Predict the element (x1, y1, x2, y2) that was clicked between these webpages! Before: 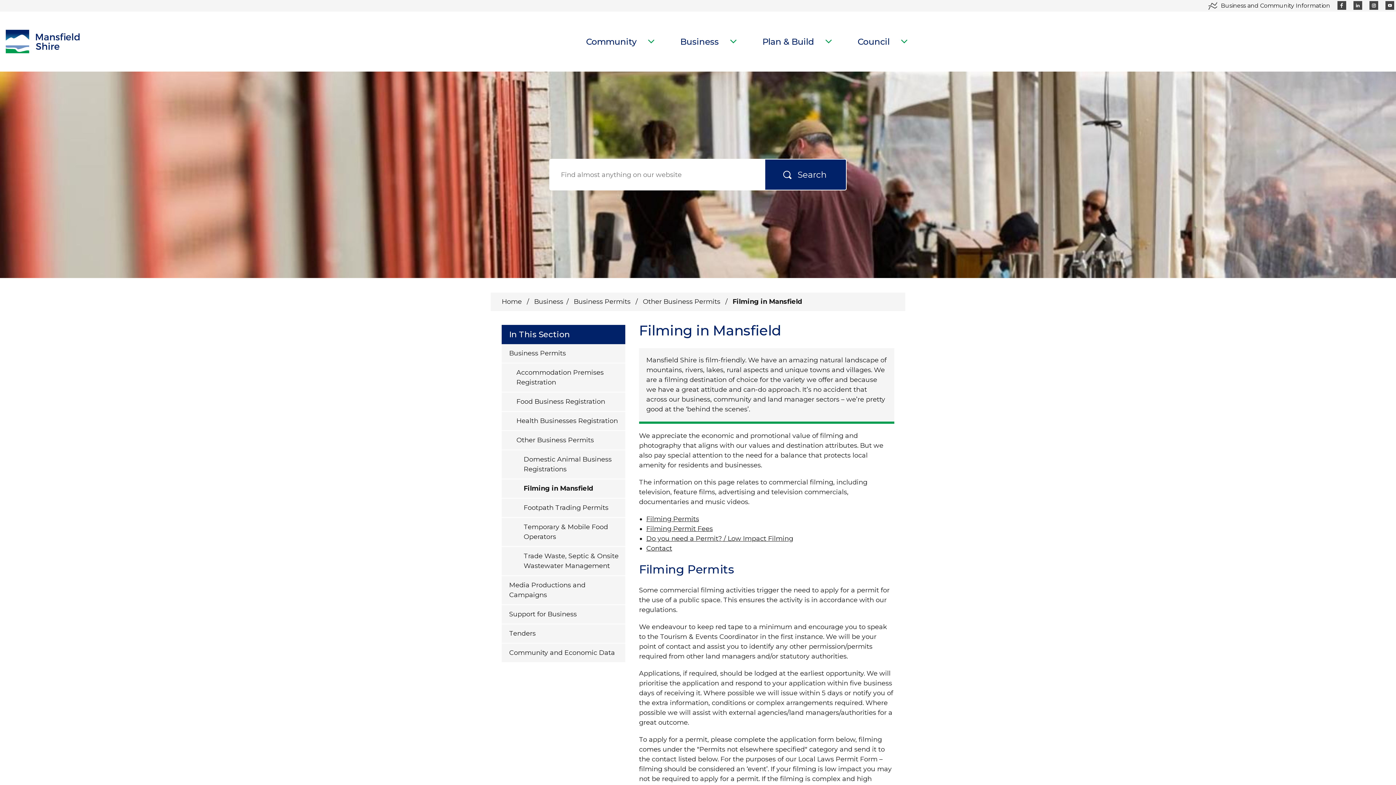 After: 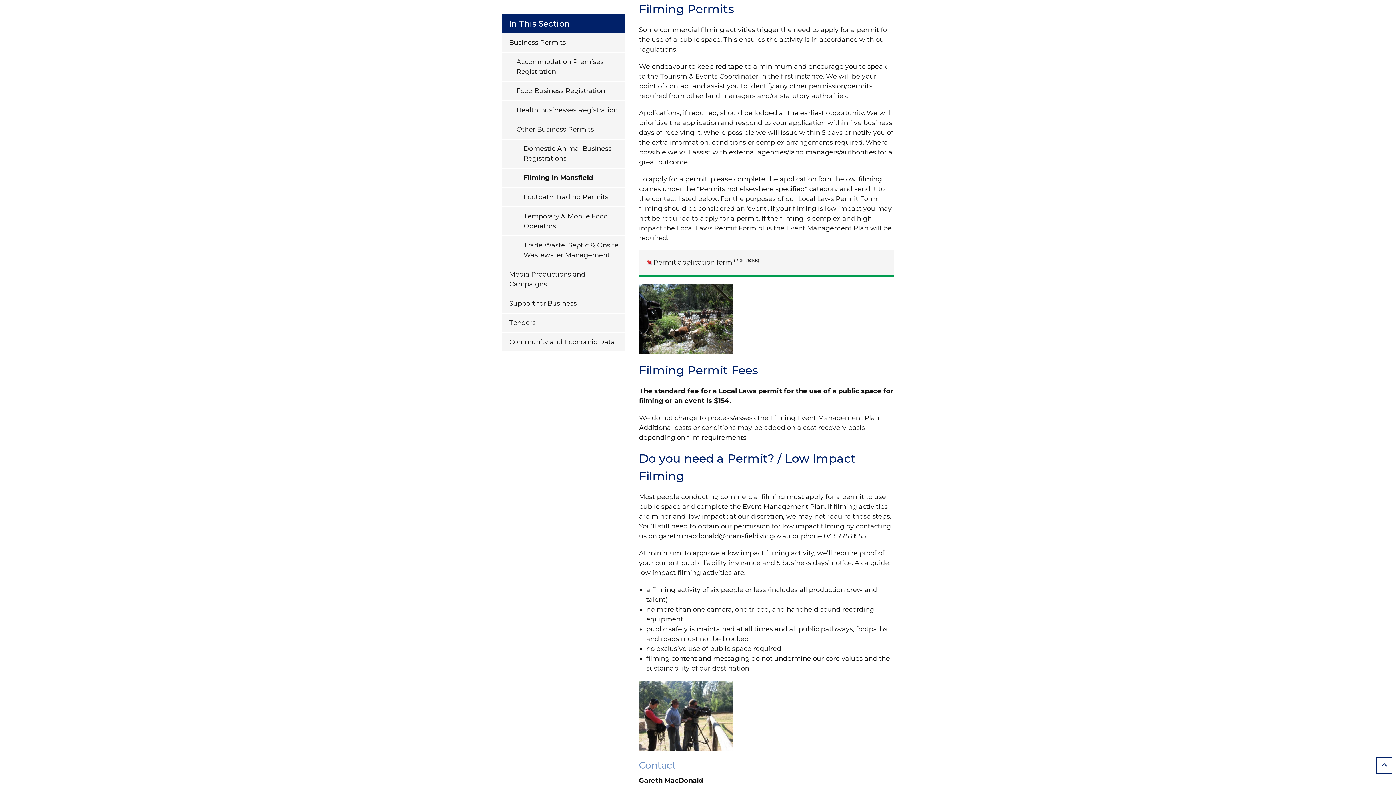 Action: label: Filming Permits bbox: (646, 515, 699, 523)